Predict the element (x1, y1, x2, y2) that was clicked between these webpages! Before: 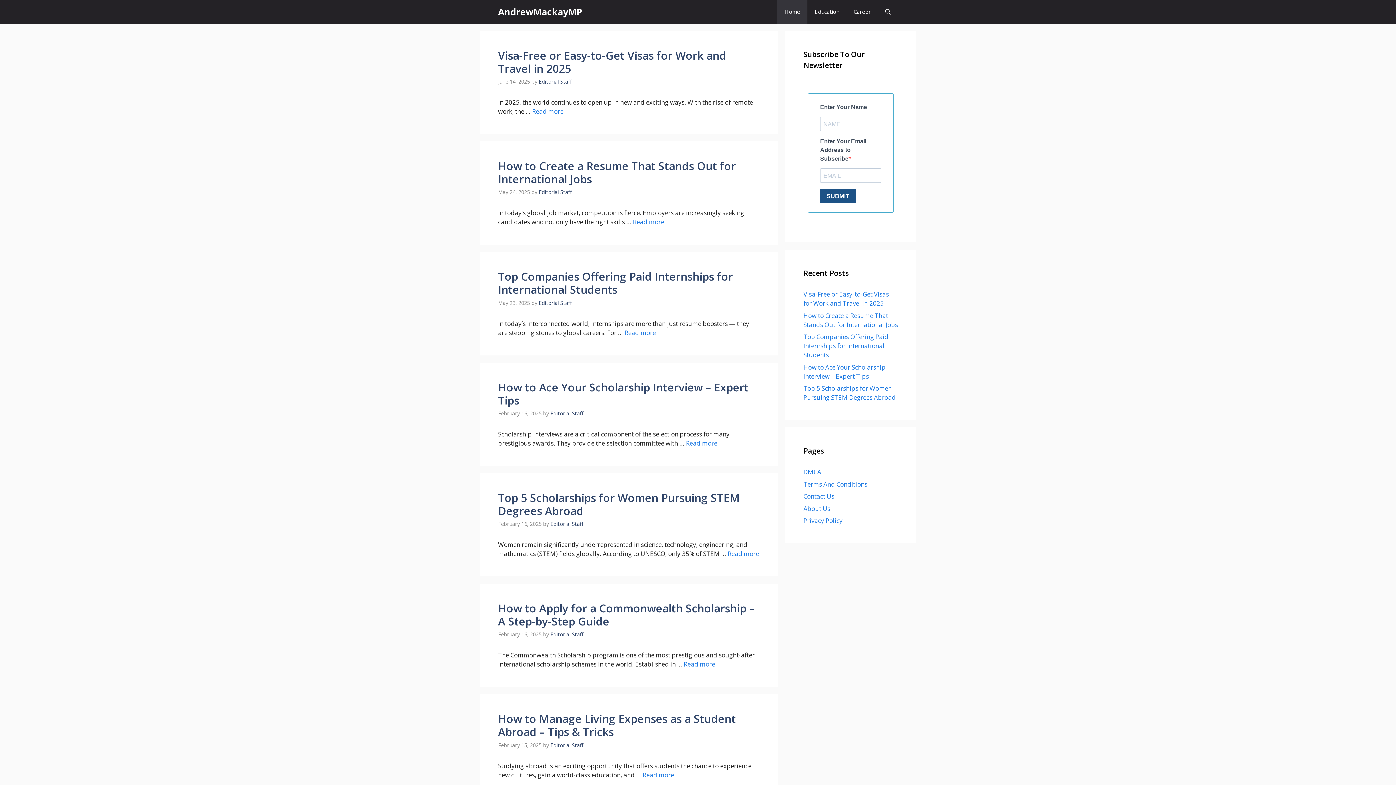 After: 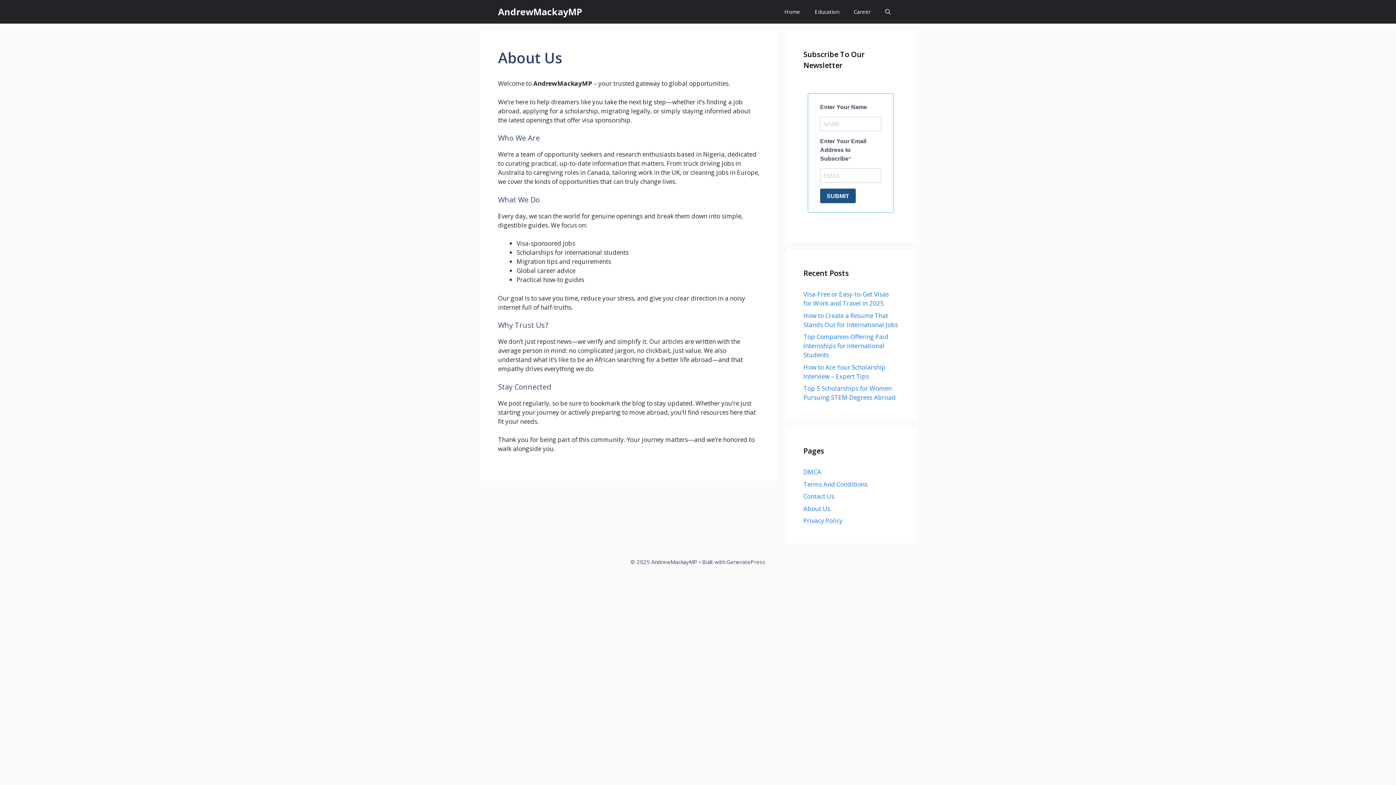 Action: label: Editorial Staff bbox: (550, 742, 583, 748)